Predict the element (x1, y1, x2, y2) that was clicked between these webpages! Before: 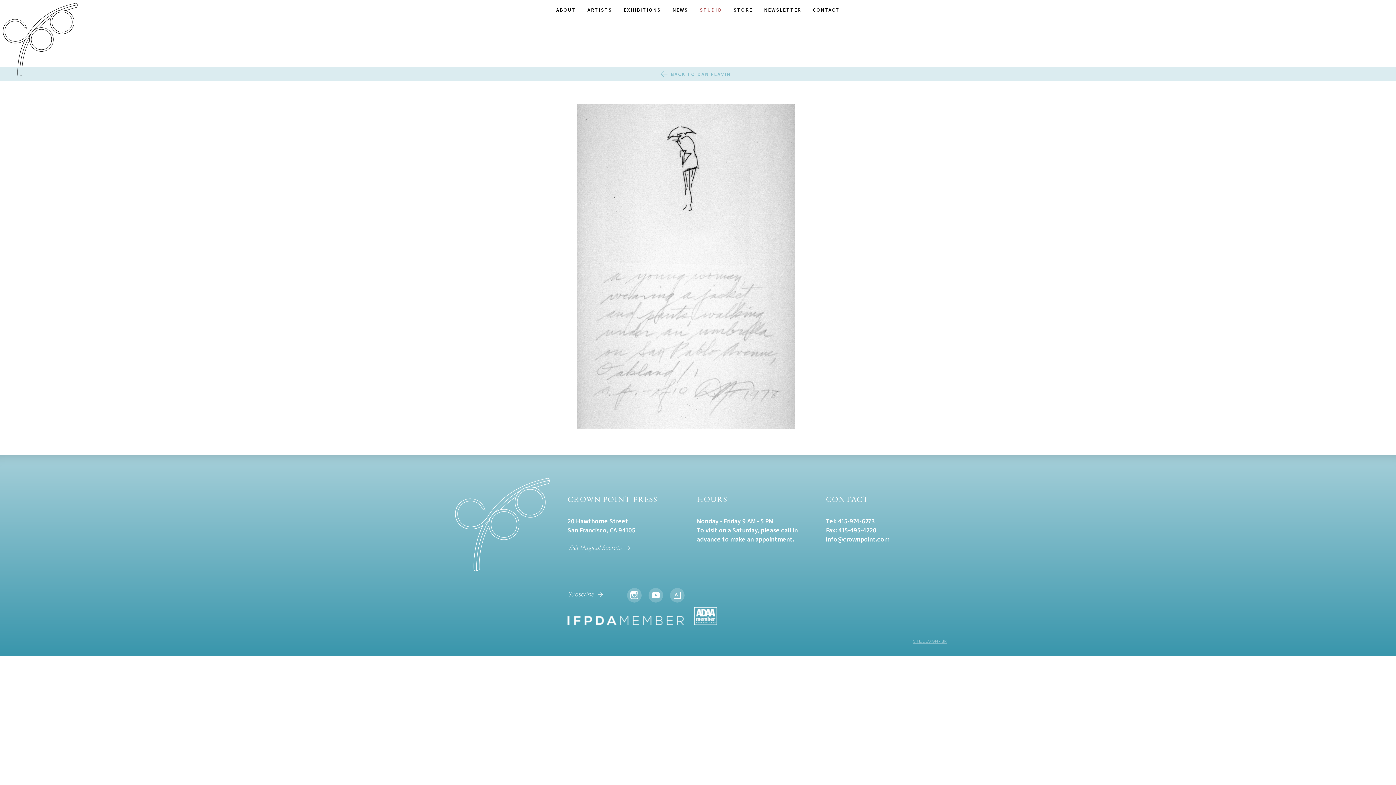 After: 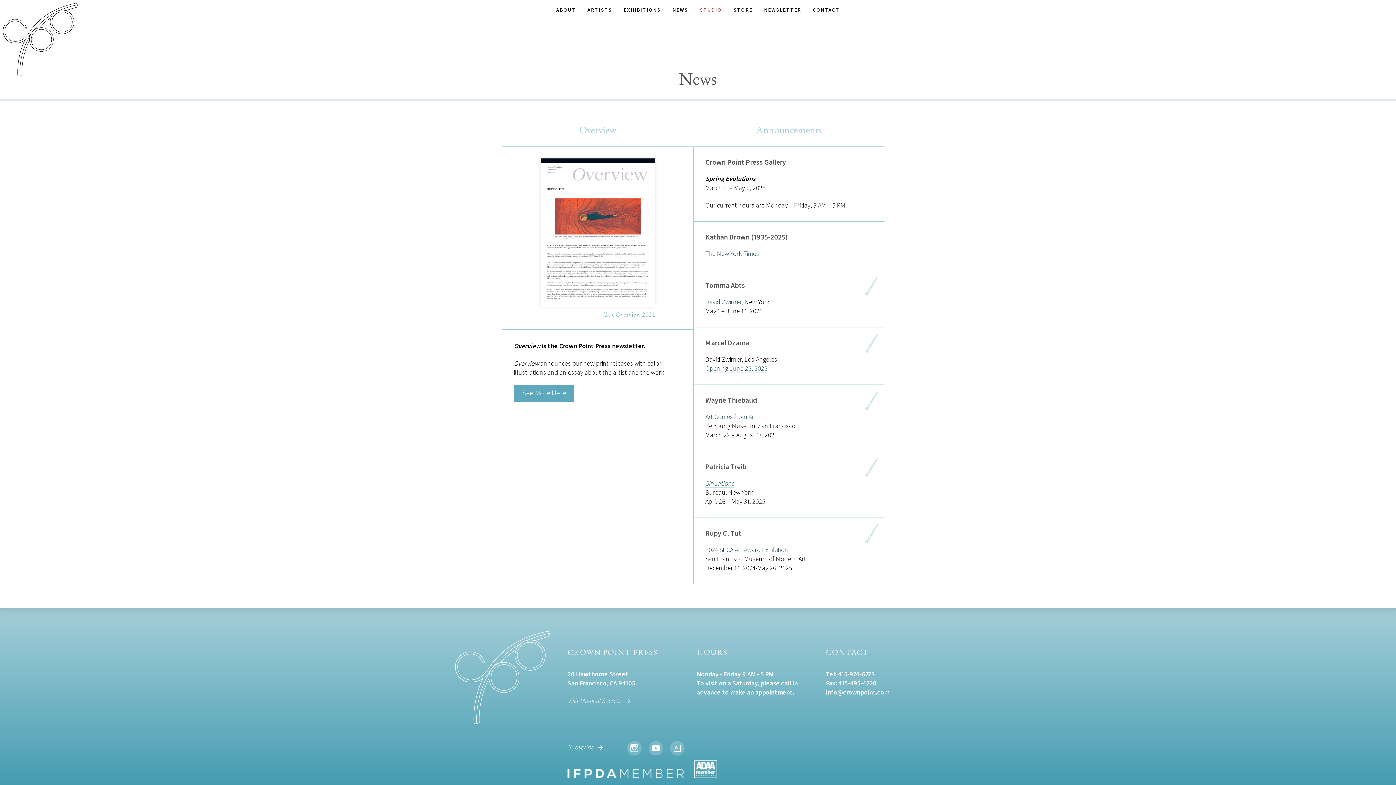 Action: bbox: (666, 0, 694, 19) label: NEWS